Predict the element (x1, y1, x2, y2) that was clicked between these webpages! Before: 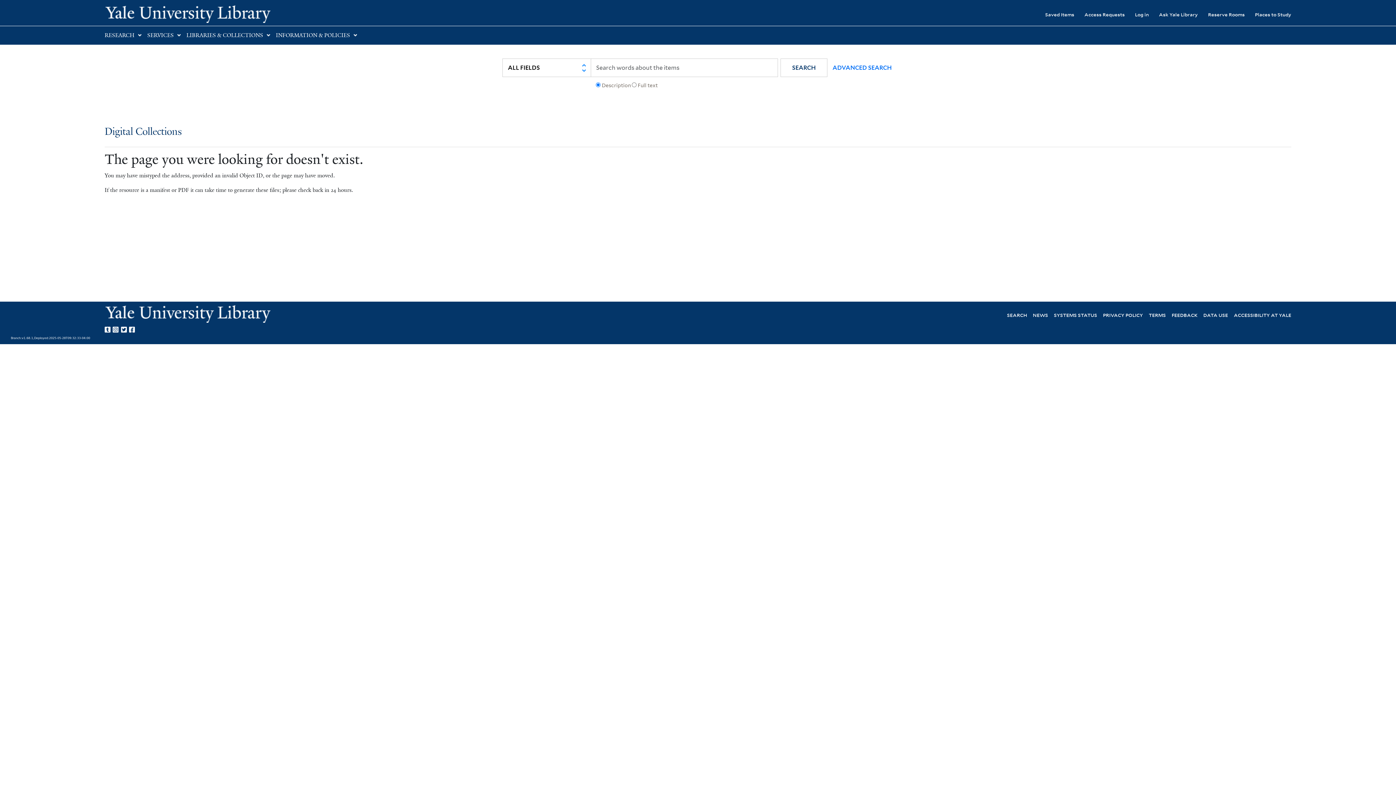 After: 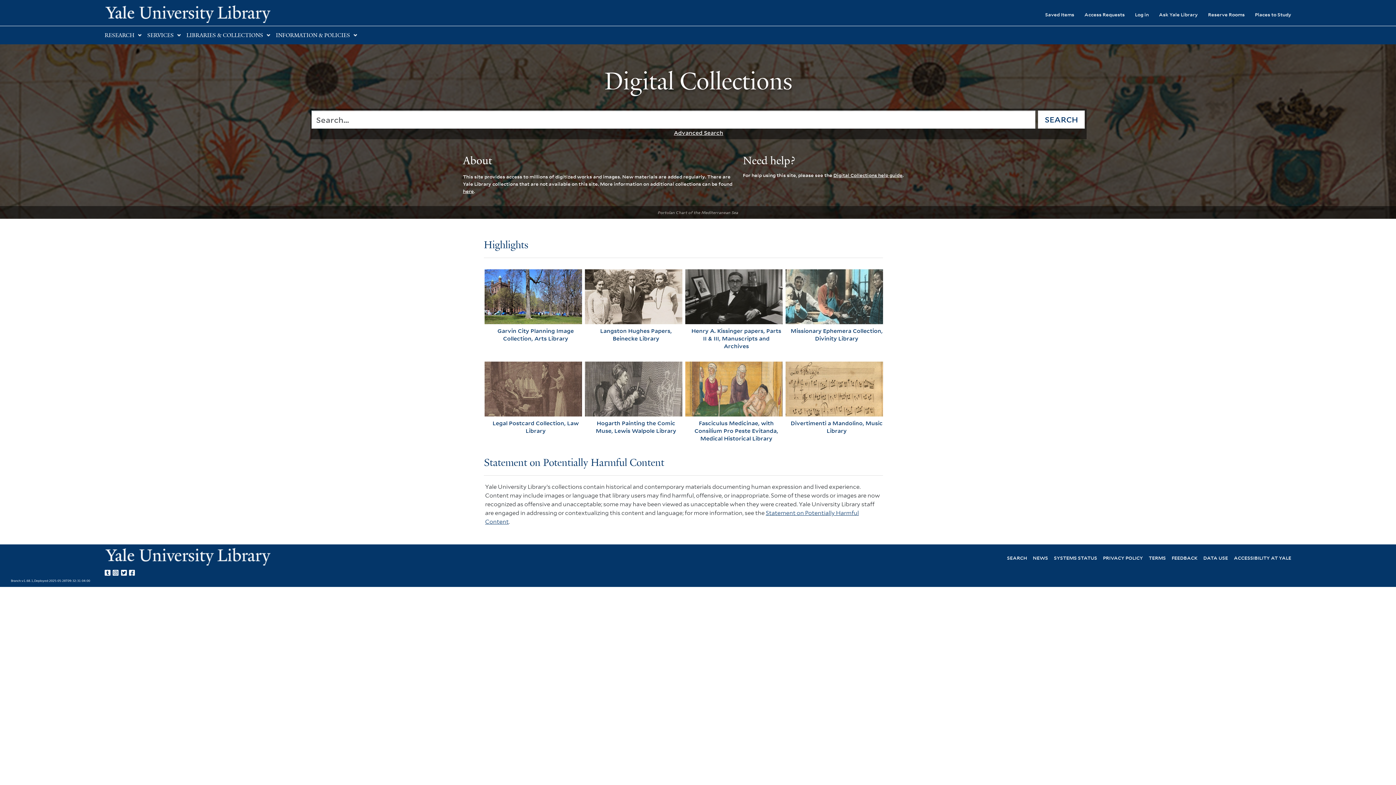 Action: label: Digital Collections bbox: (104, 126, 181, 137)